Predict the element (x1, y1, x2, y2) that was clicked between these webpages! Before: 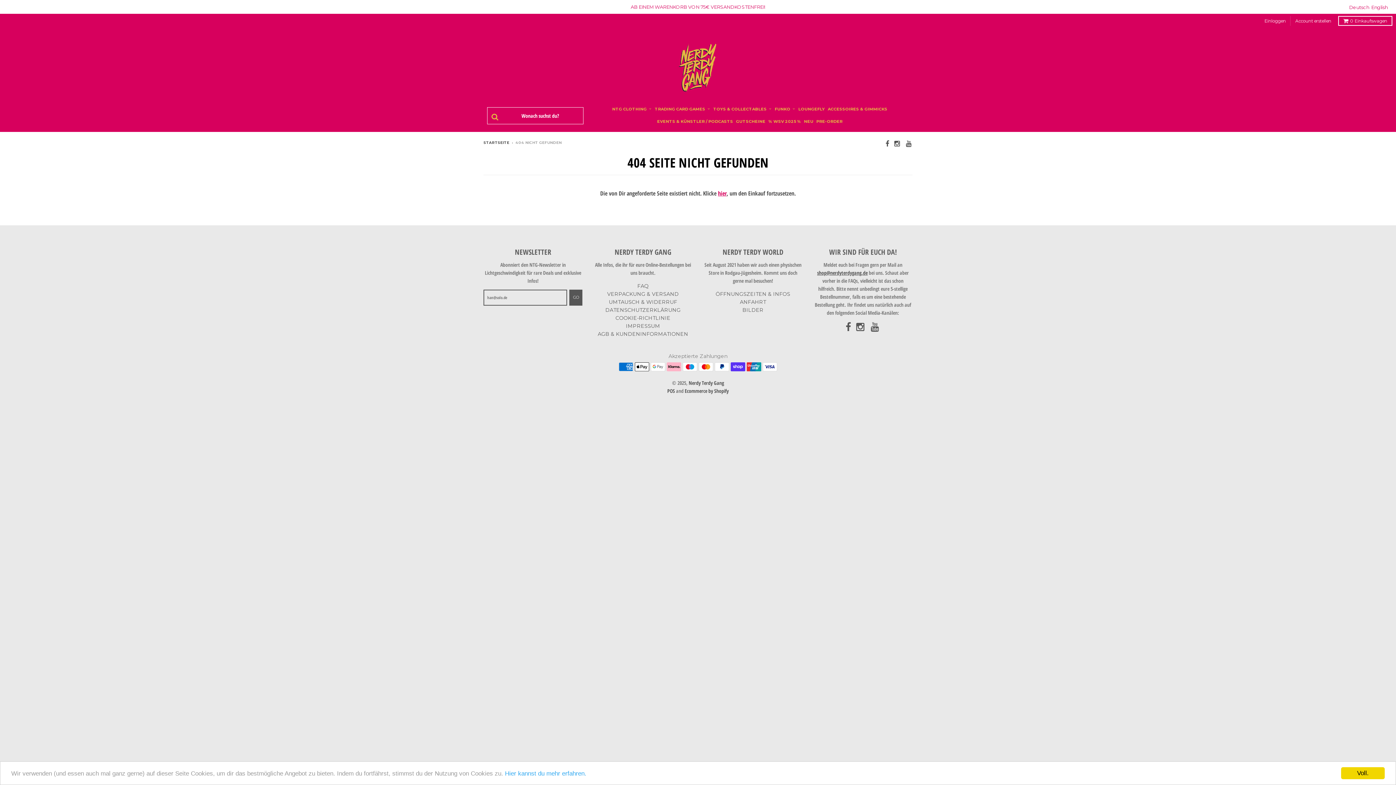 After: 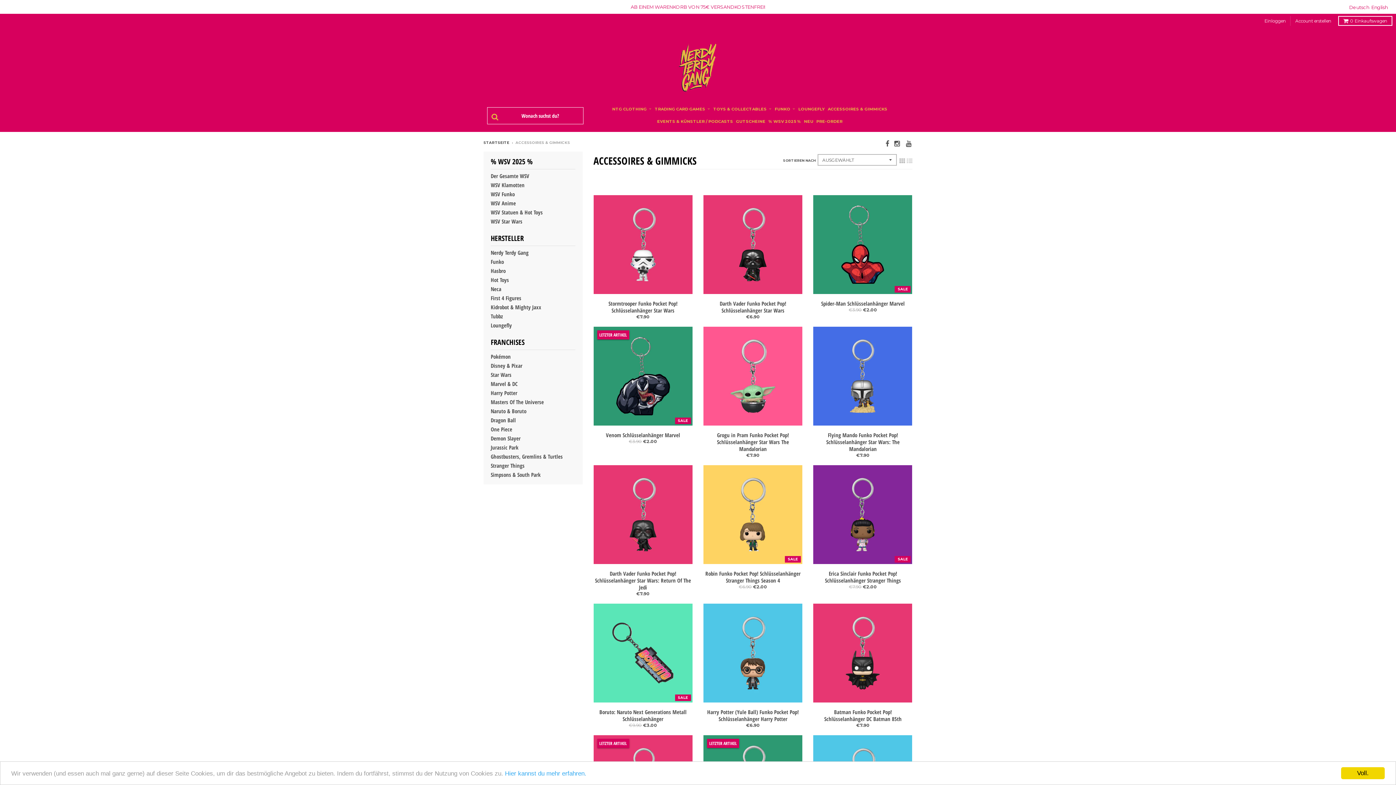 Action: label: ACCESSOIRES & GIMMICKS bbox: (826, 103, 889, 115)